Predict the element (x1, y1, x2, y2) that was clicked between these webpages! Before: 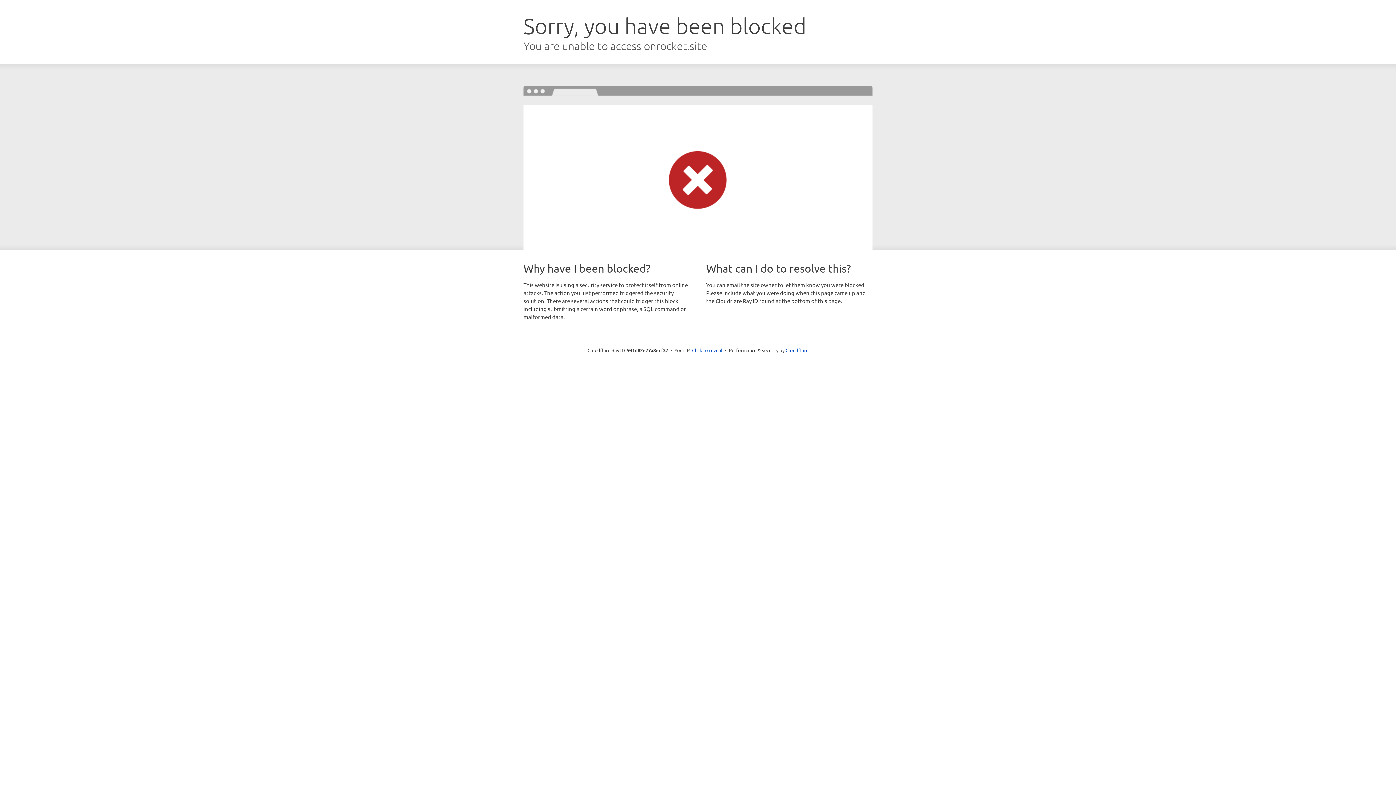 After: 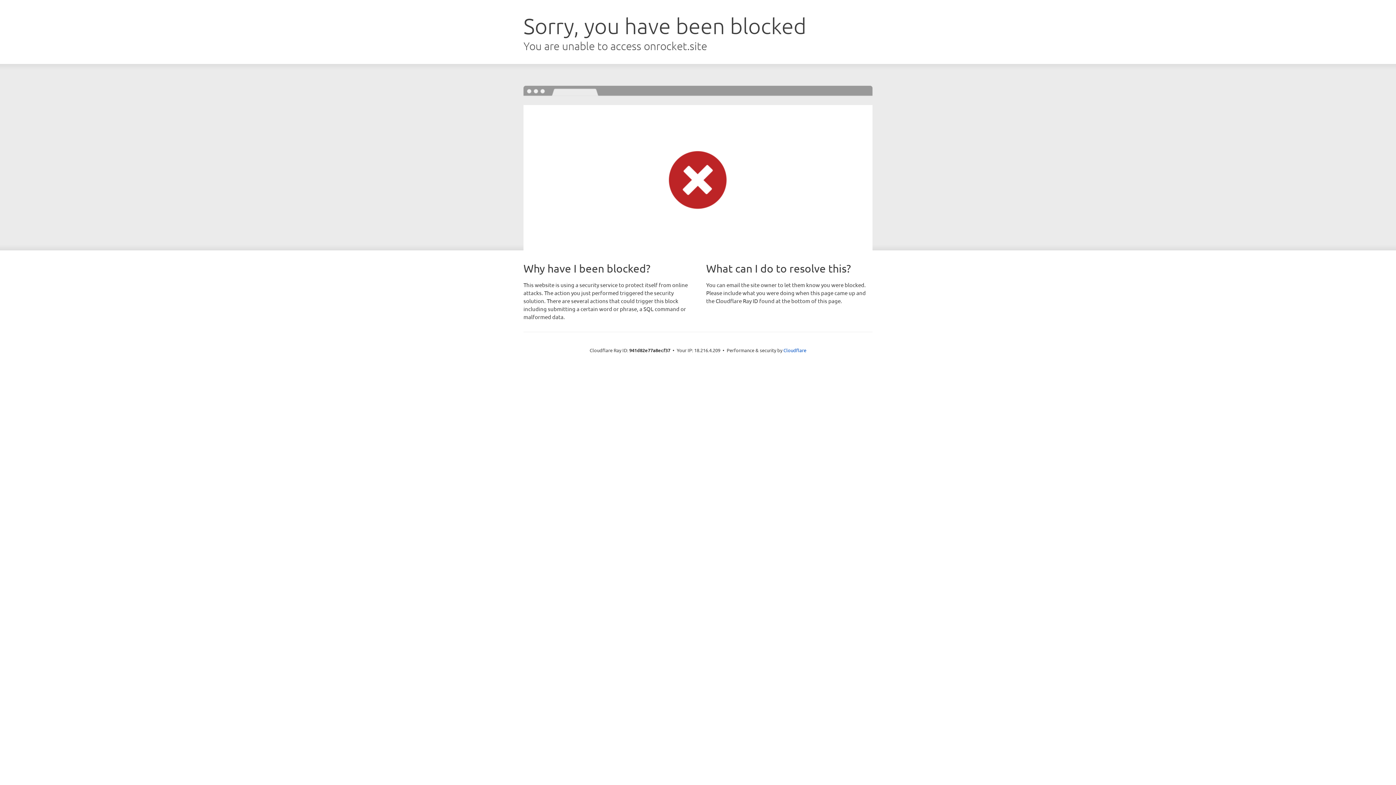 Action: bbox: (692, 346, 722, 353) label: Click to reveal